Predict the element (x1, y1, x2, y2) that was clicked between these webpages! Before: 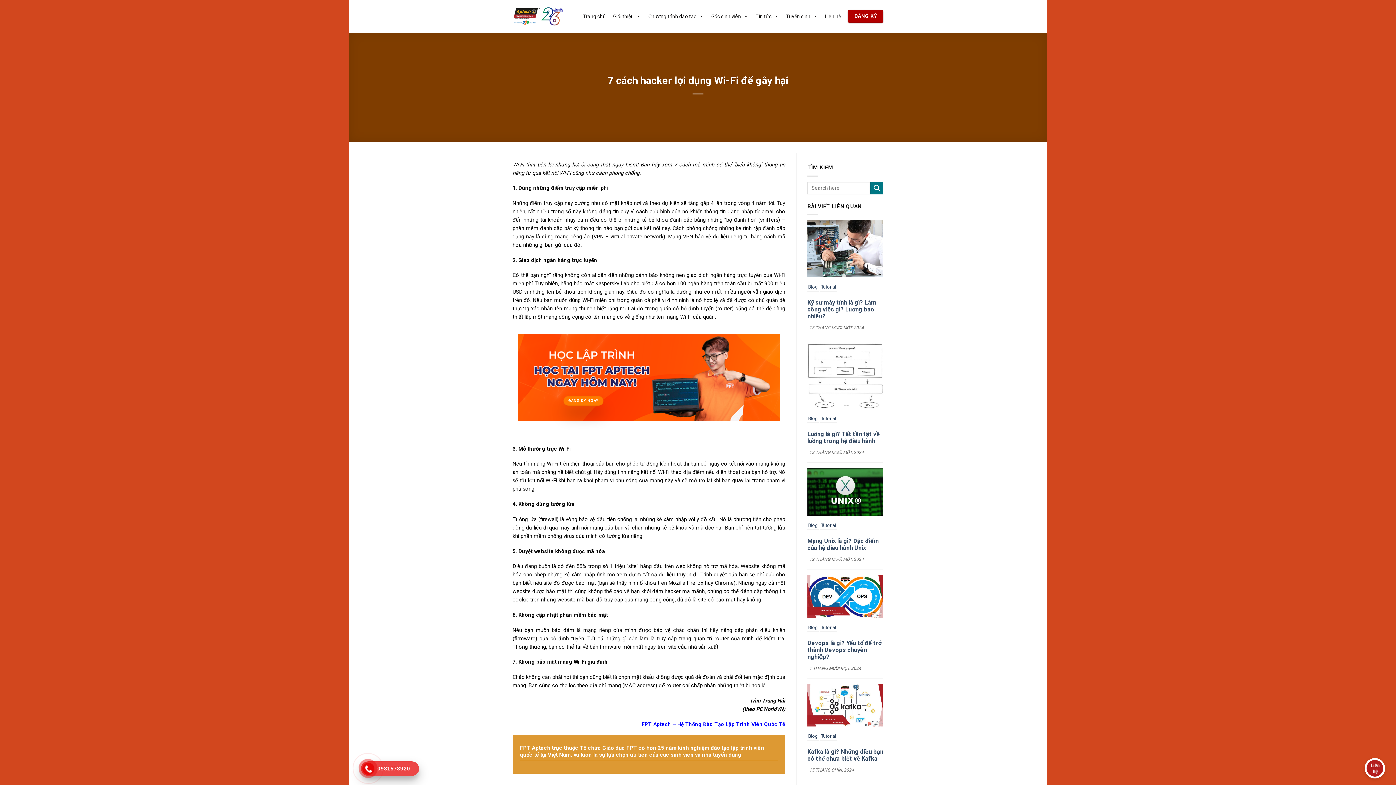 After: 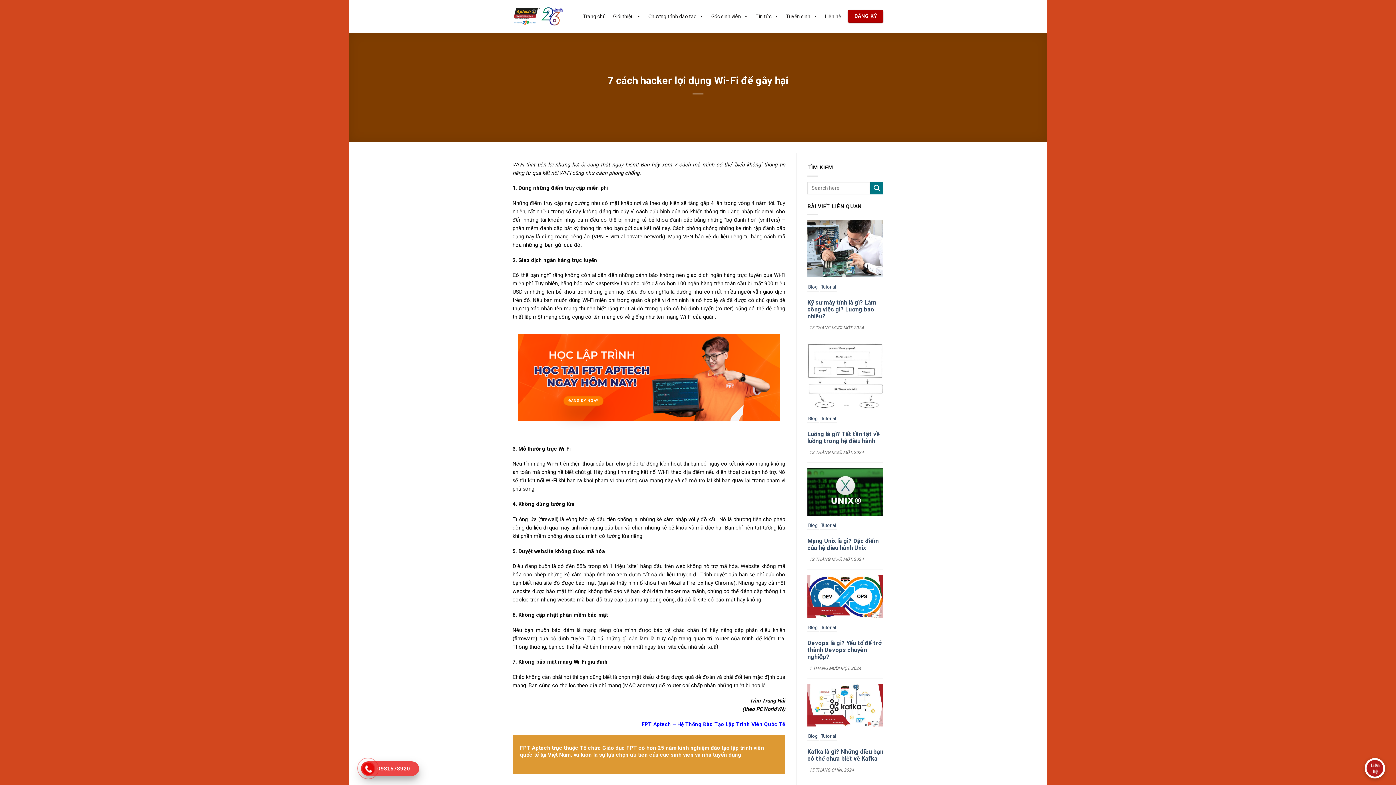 Action: bbox: (364, 765, 372, 772)